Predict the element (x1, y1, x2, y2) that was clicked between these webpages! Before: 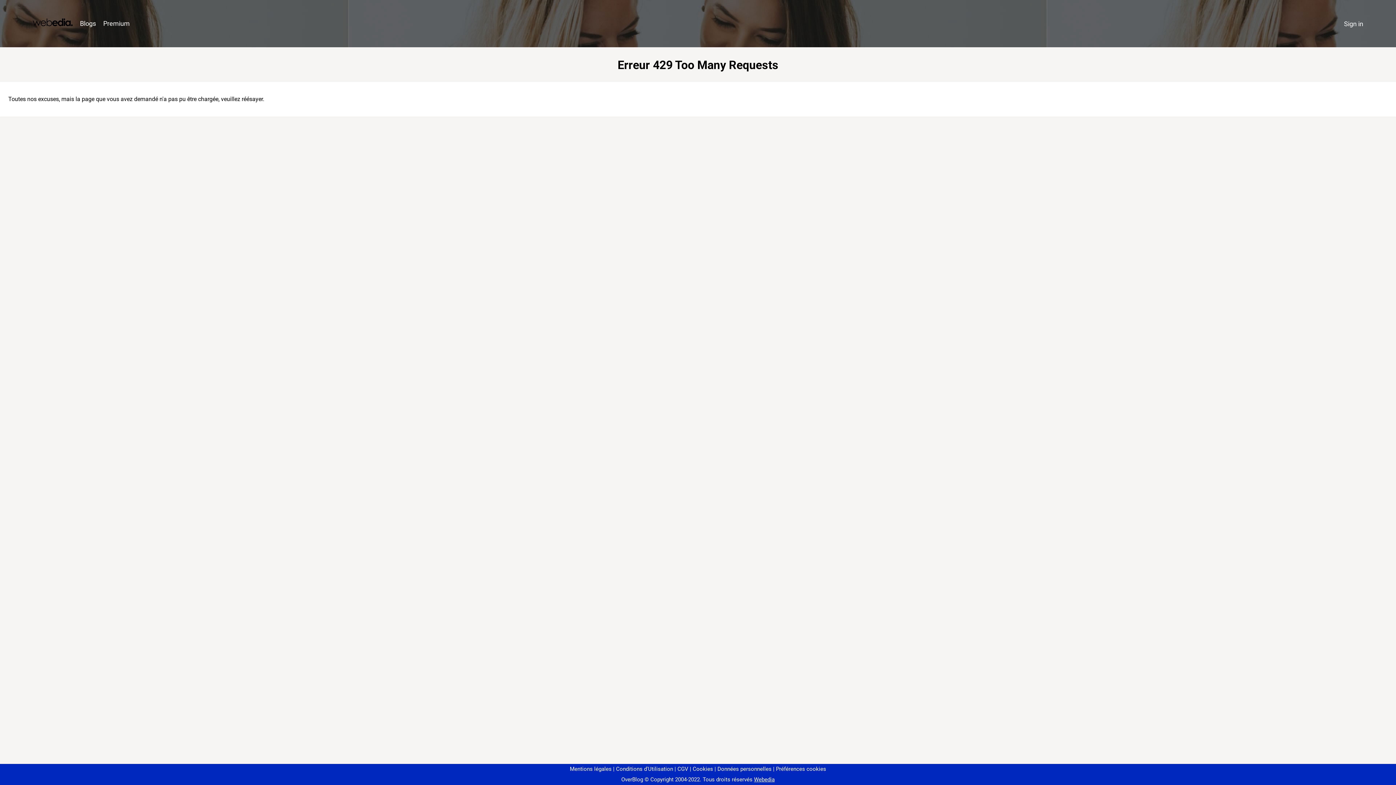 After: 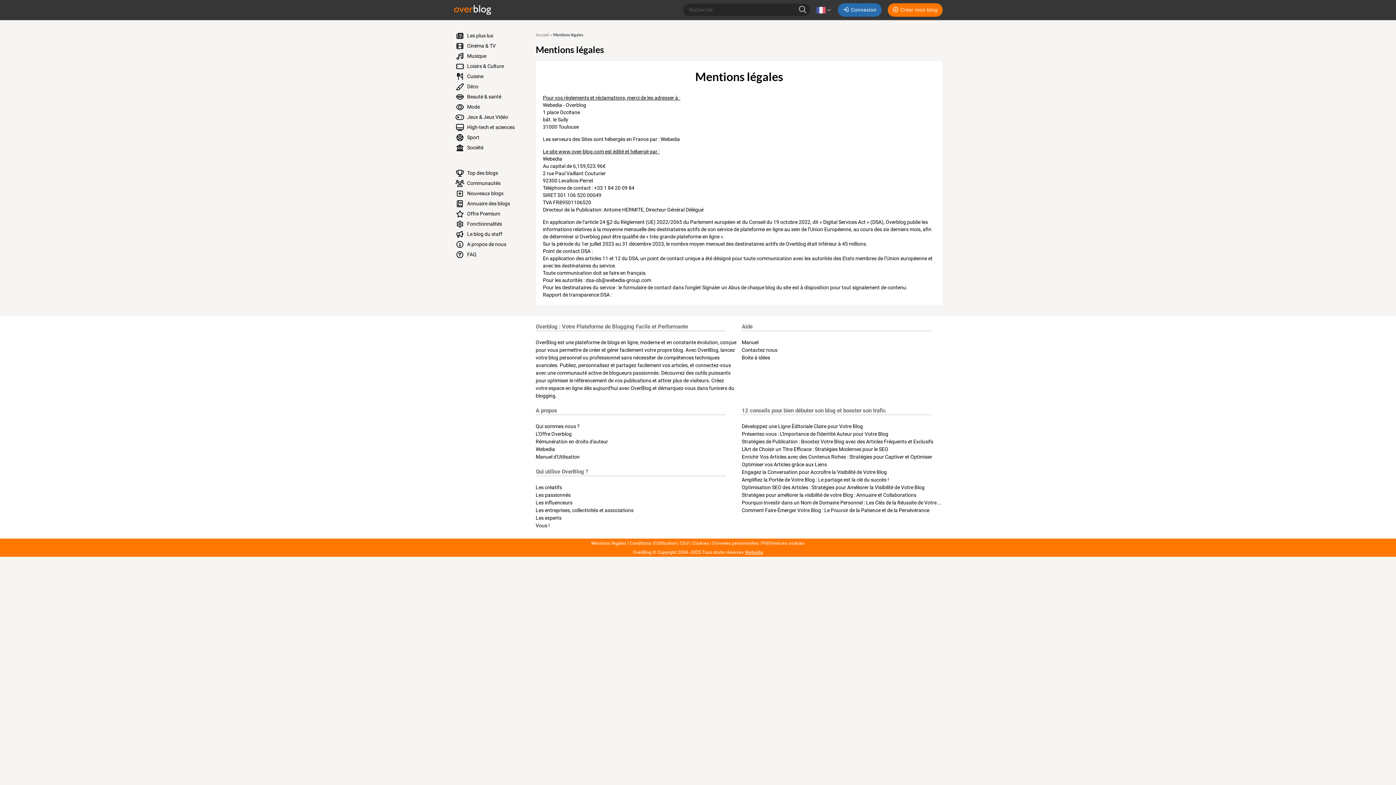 Action: bbox: (570, 766, 611, 772) label: Mentions légales